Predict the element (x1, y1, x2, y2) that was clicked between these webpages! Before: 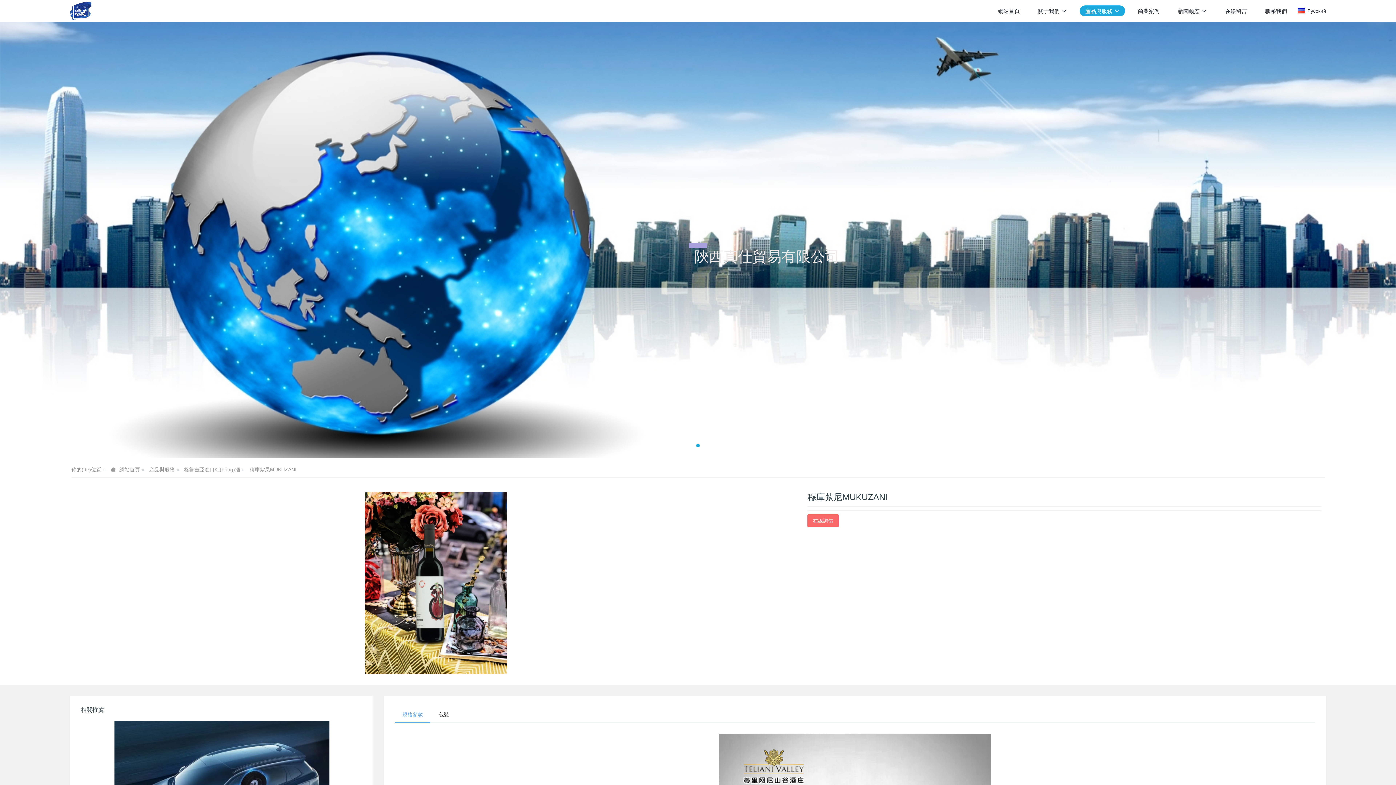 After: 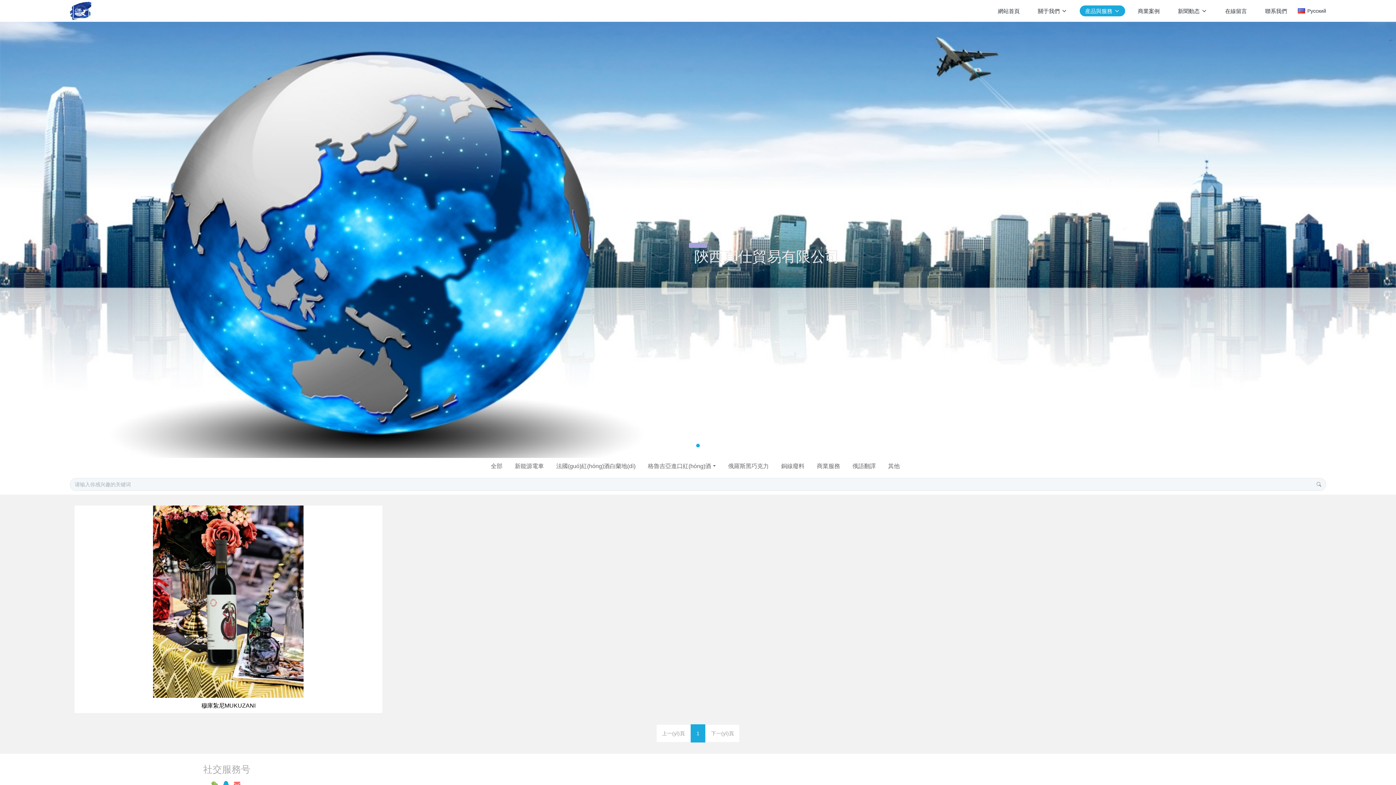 Action: bbox: (249, 466, 296, 472) label: 穆庫紮尼MUKUZANI